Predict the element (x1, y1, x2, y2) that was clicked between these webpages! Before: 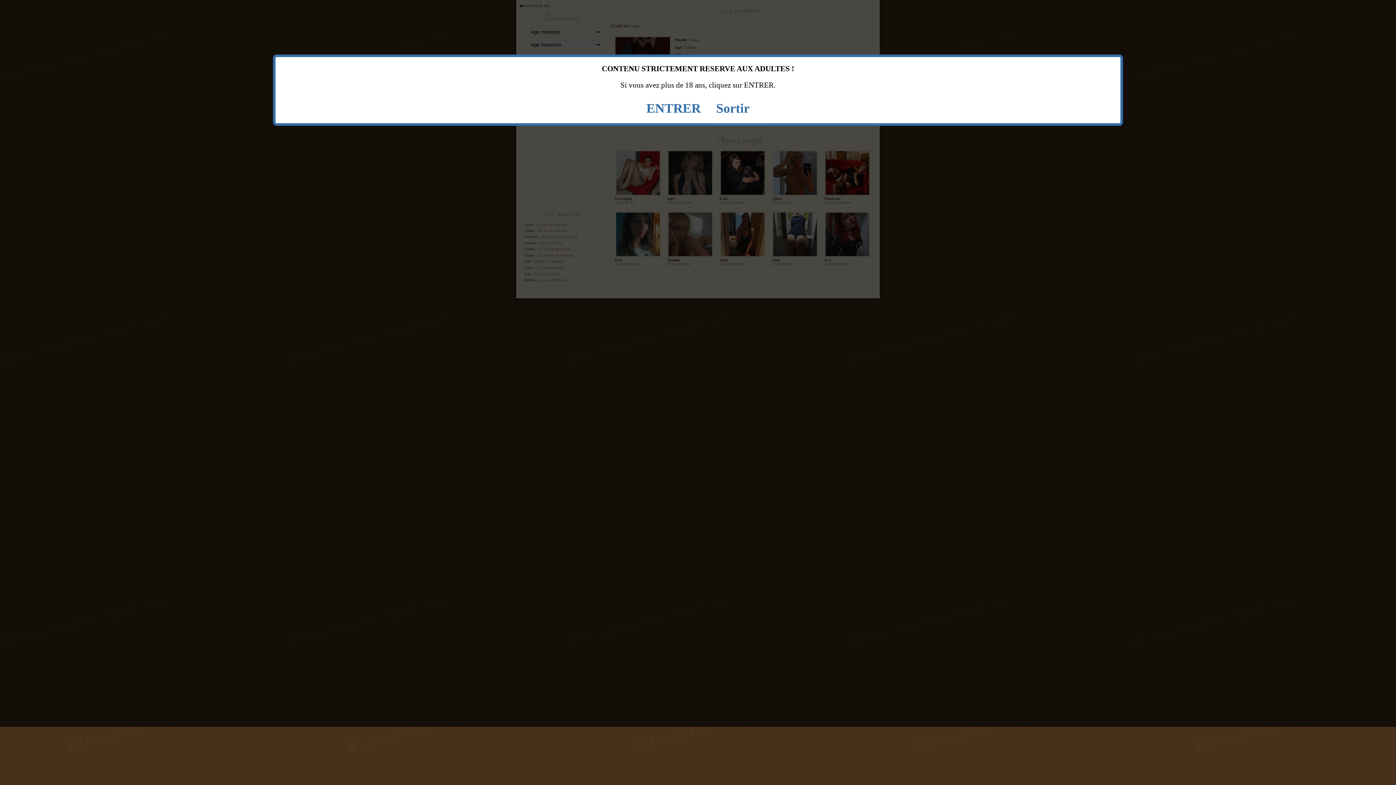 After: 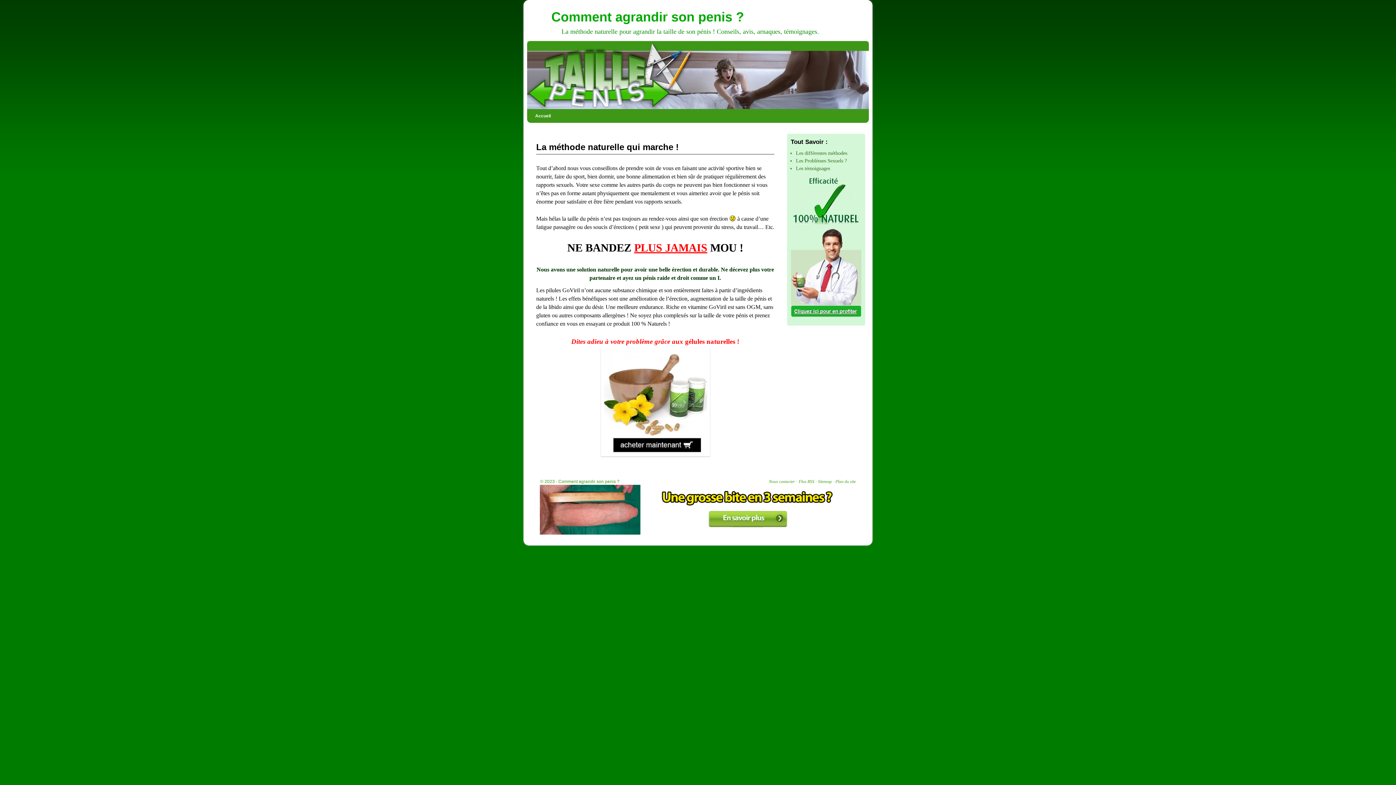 Action: label: Sortir bbox: (716, 101, 749, 115)